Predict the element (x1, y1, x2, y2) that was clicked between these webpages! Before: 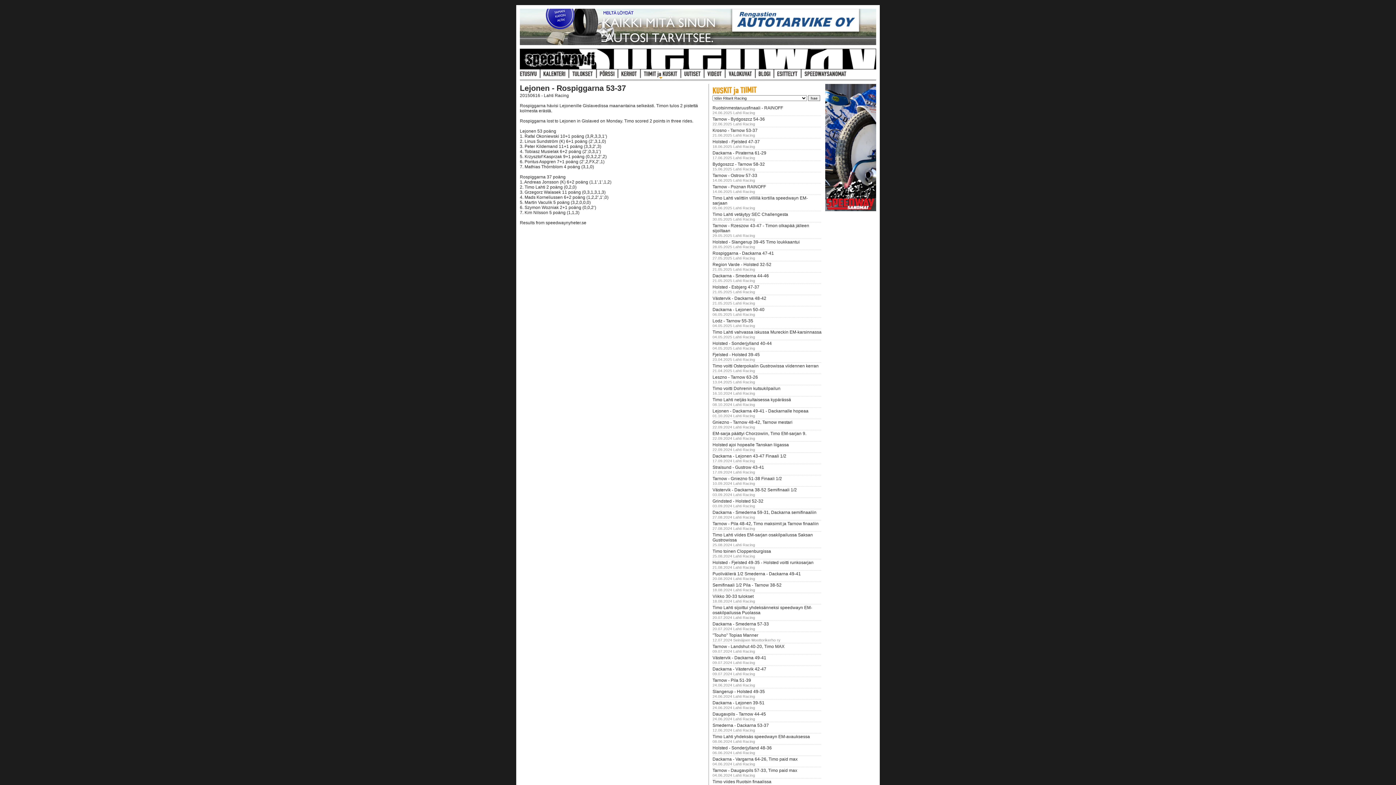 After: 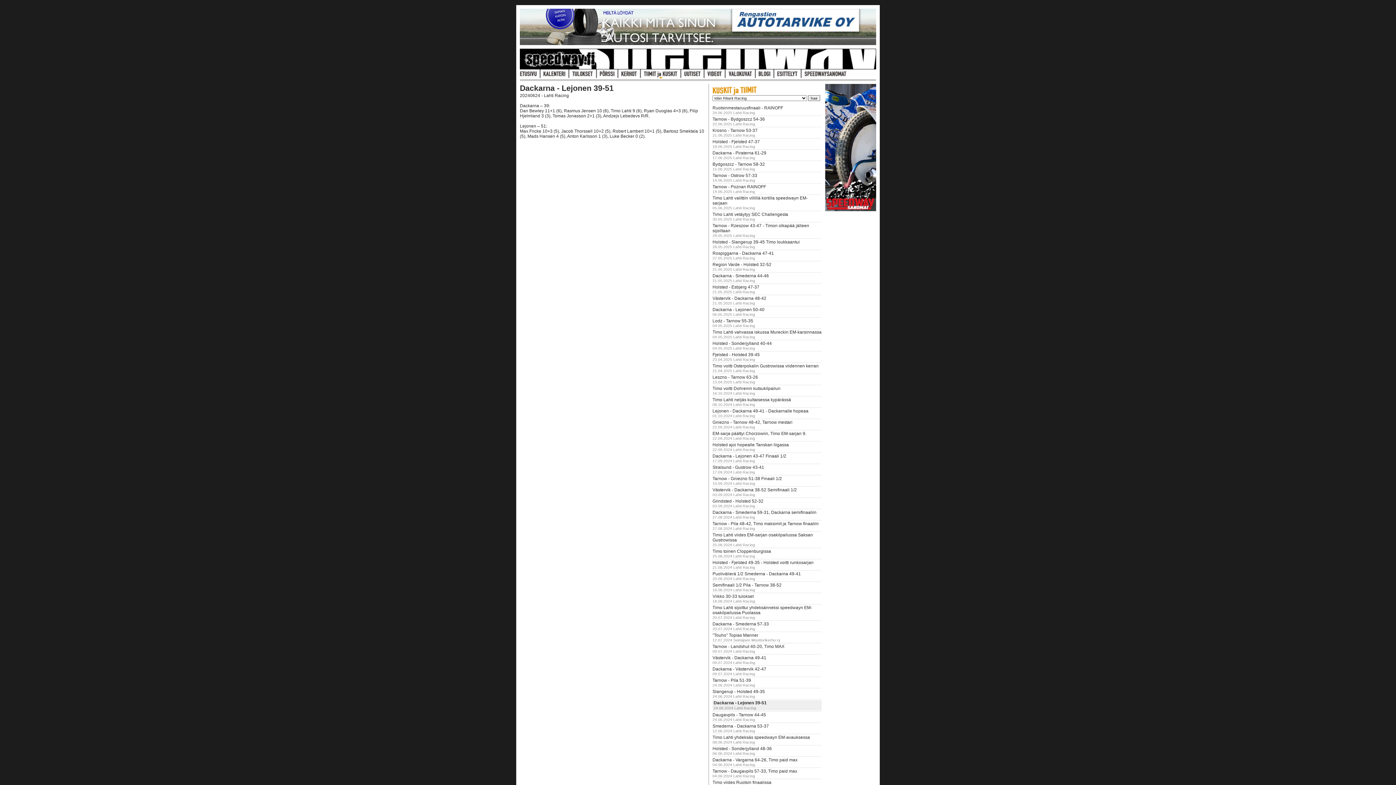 Action: label: Dackarna - Lejonen 39-51 bbox: (712, 700, 764, 705)